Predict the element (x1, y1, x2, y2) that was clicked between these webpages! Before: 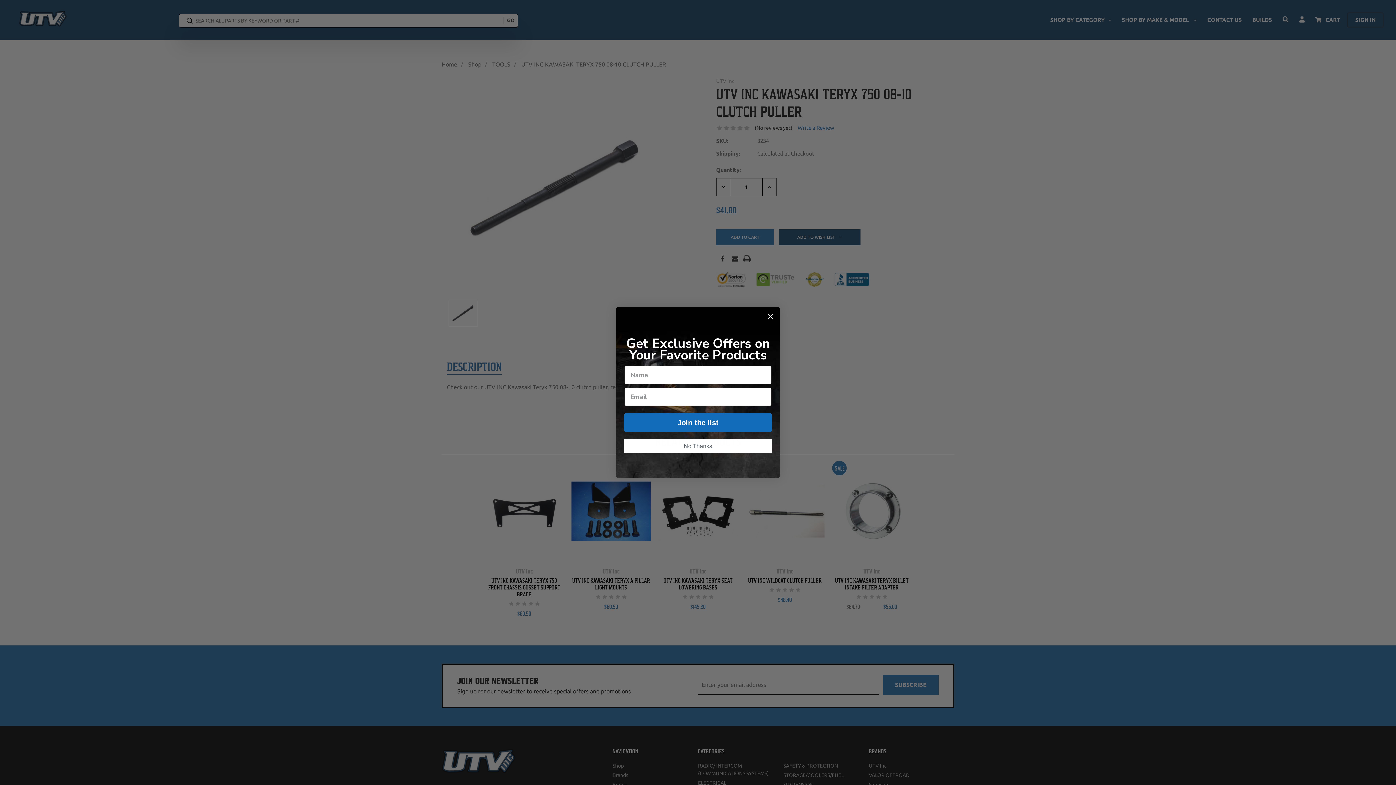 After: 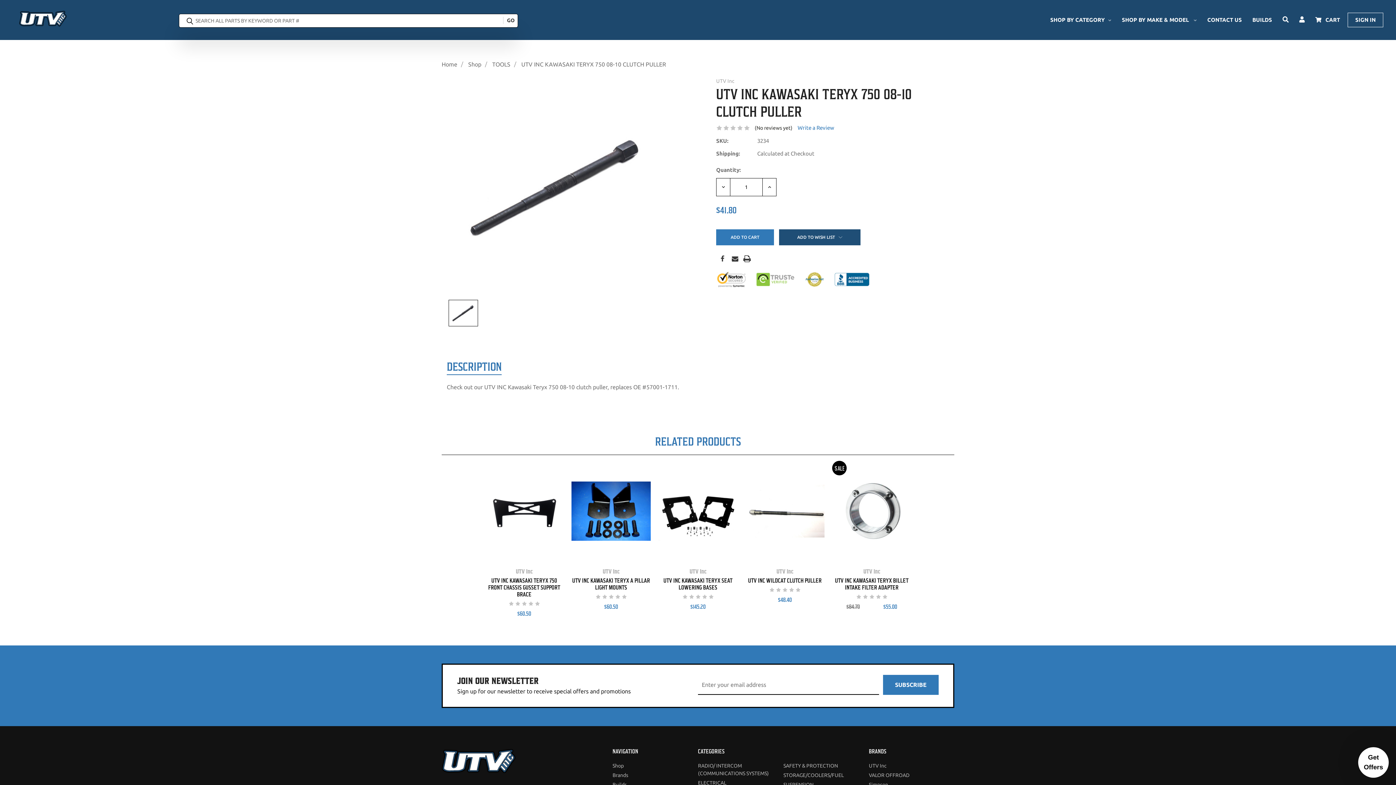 Action: bbox: (764, 310, 777, 322) label: Close dialog